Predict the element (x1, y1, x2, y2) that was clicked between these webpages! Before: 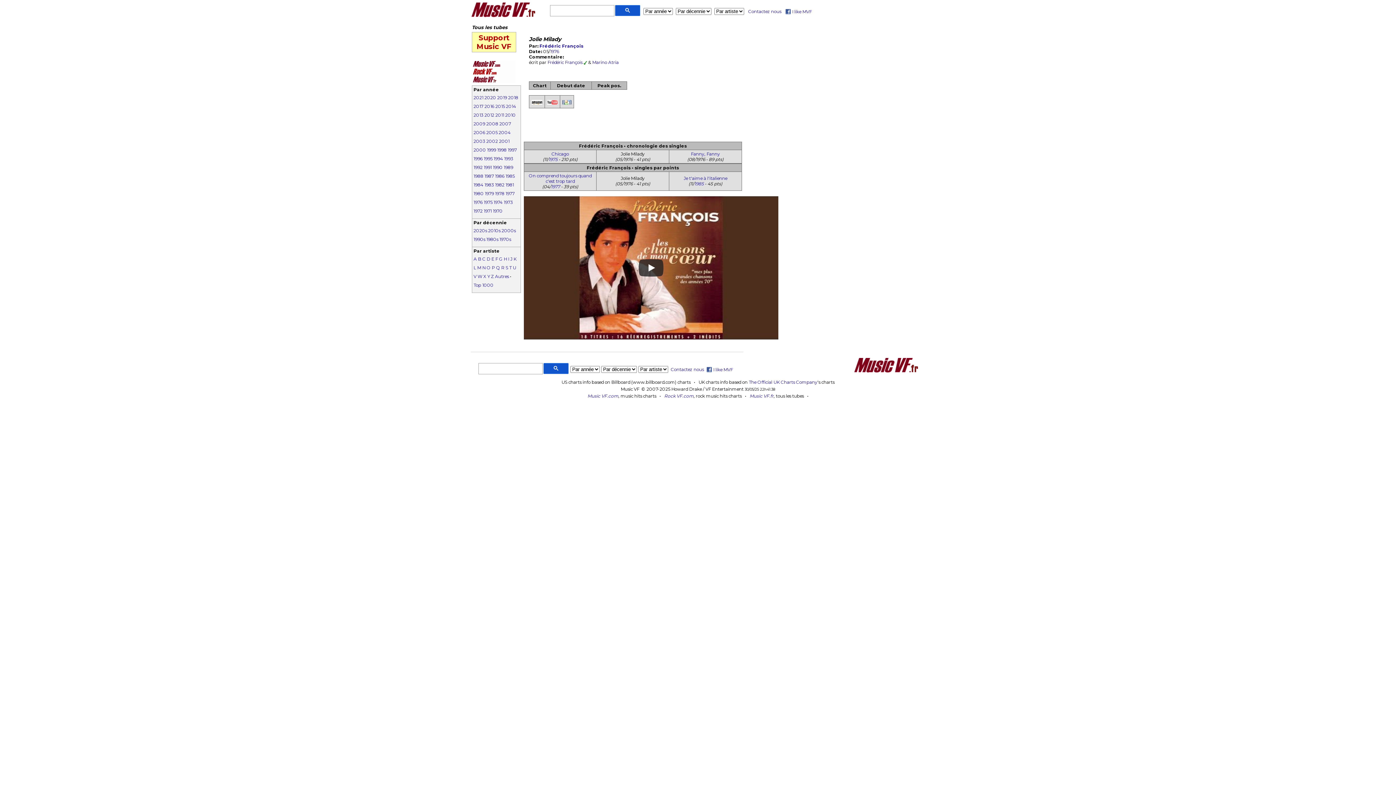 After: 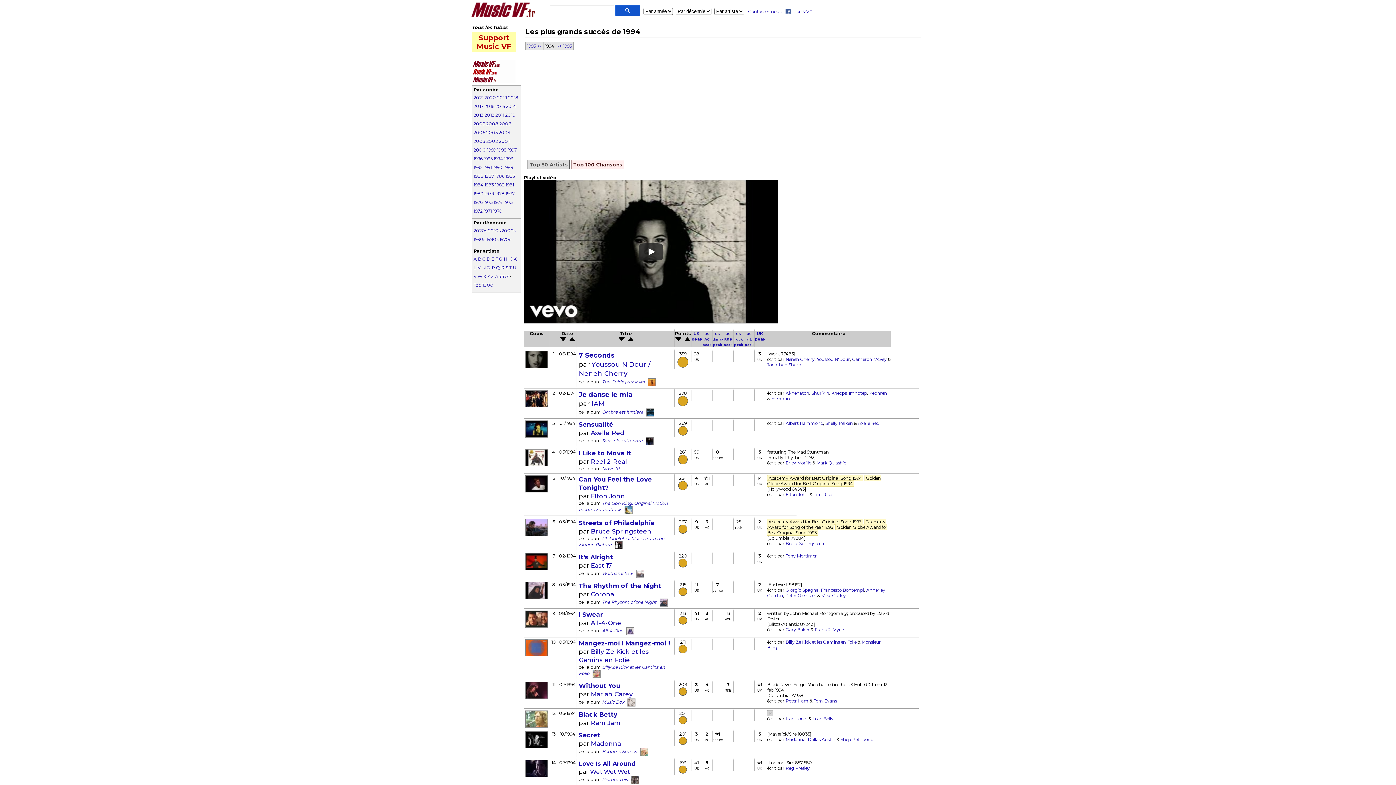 Action: label: 1994 bbox: (493, 156, 503, 161)